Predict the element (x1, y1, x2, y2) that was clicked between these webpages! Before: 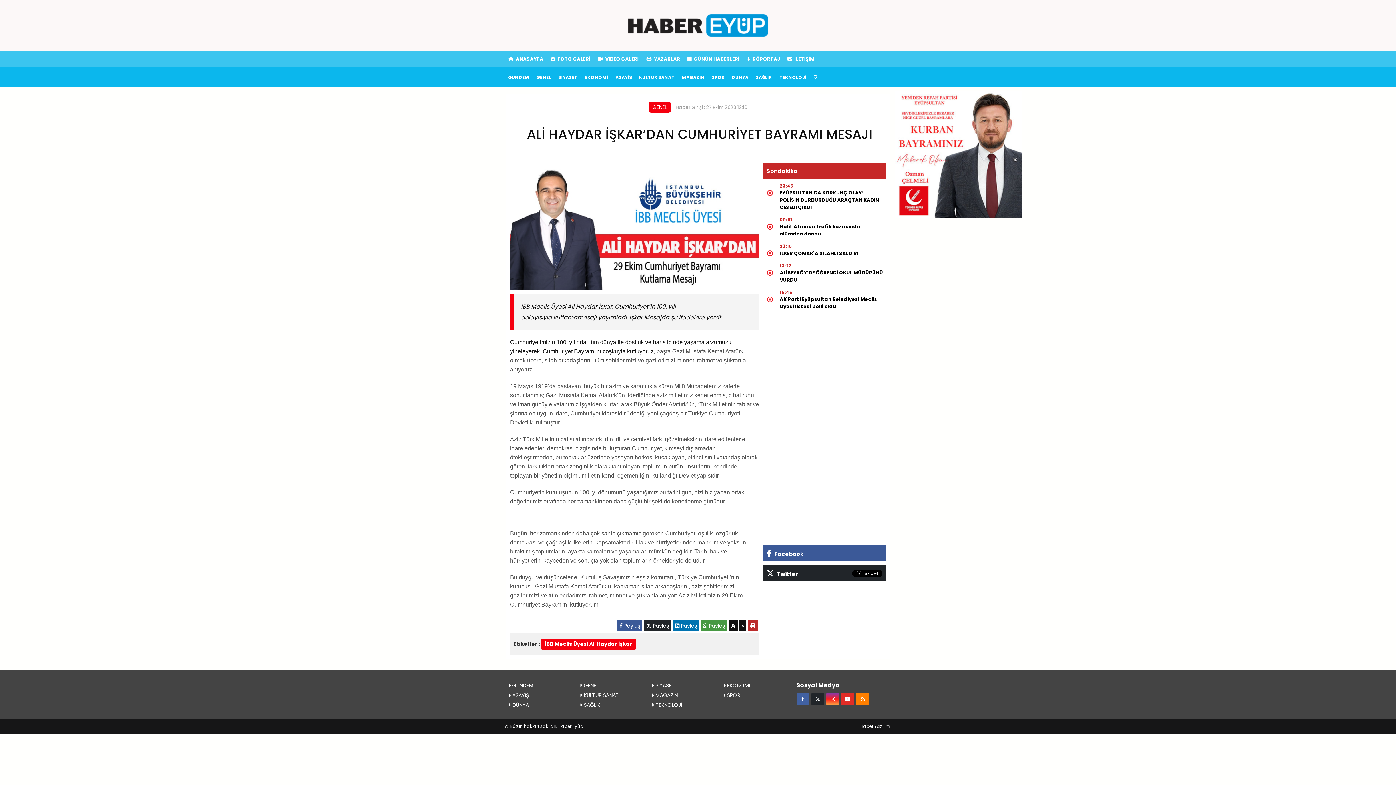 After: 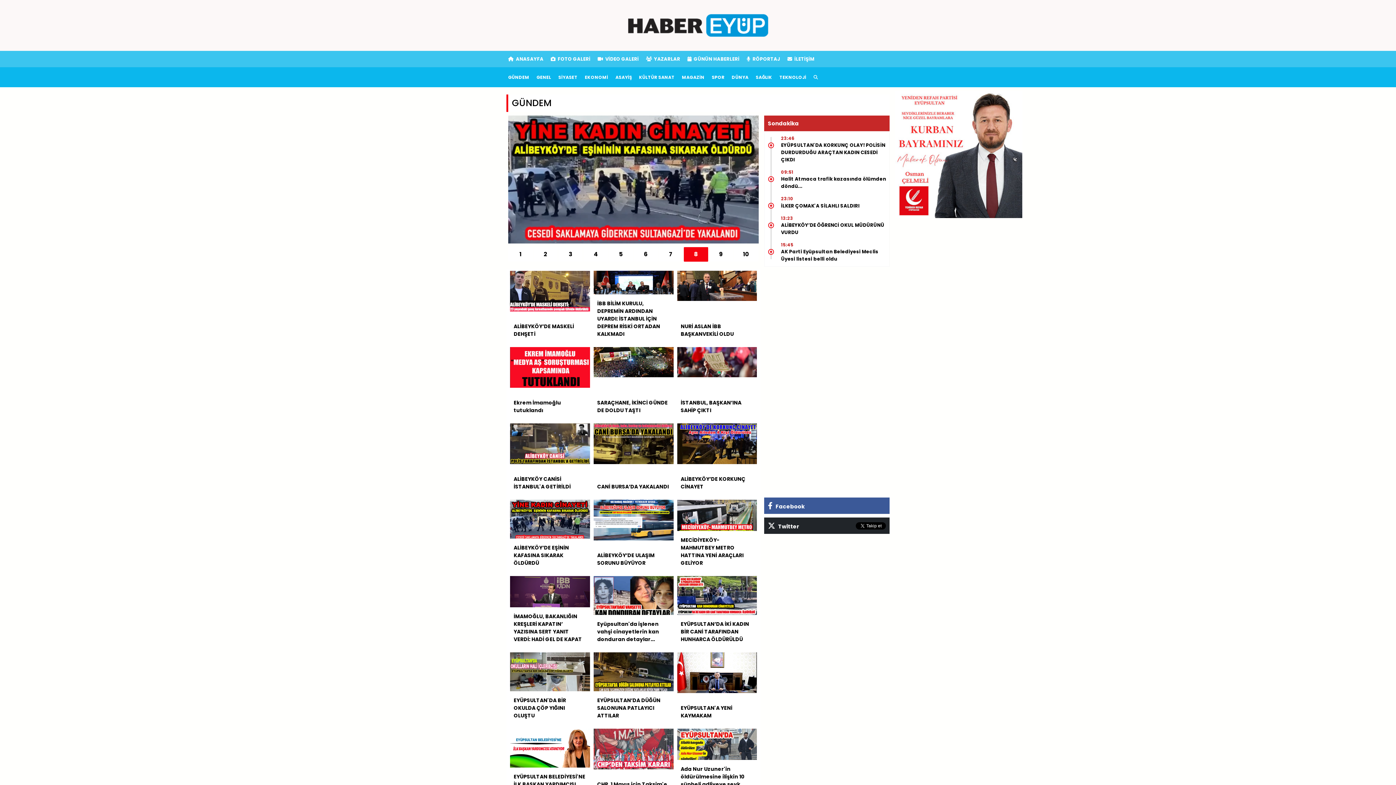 Action: label:  GÜNDEM bbox: (508, 681, 533, 691)